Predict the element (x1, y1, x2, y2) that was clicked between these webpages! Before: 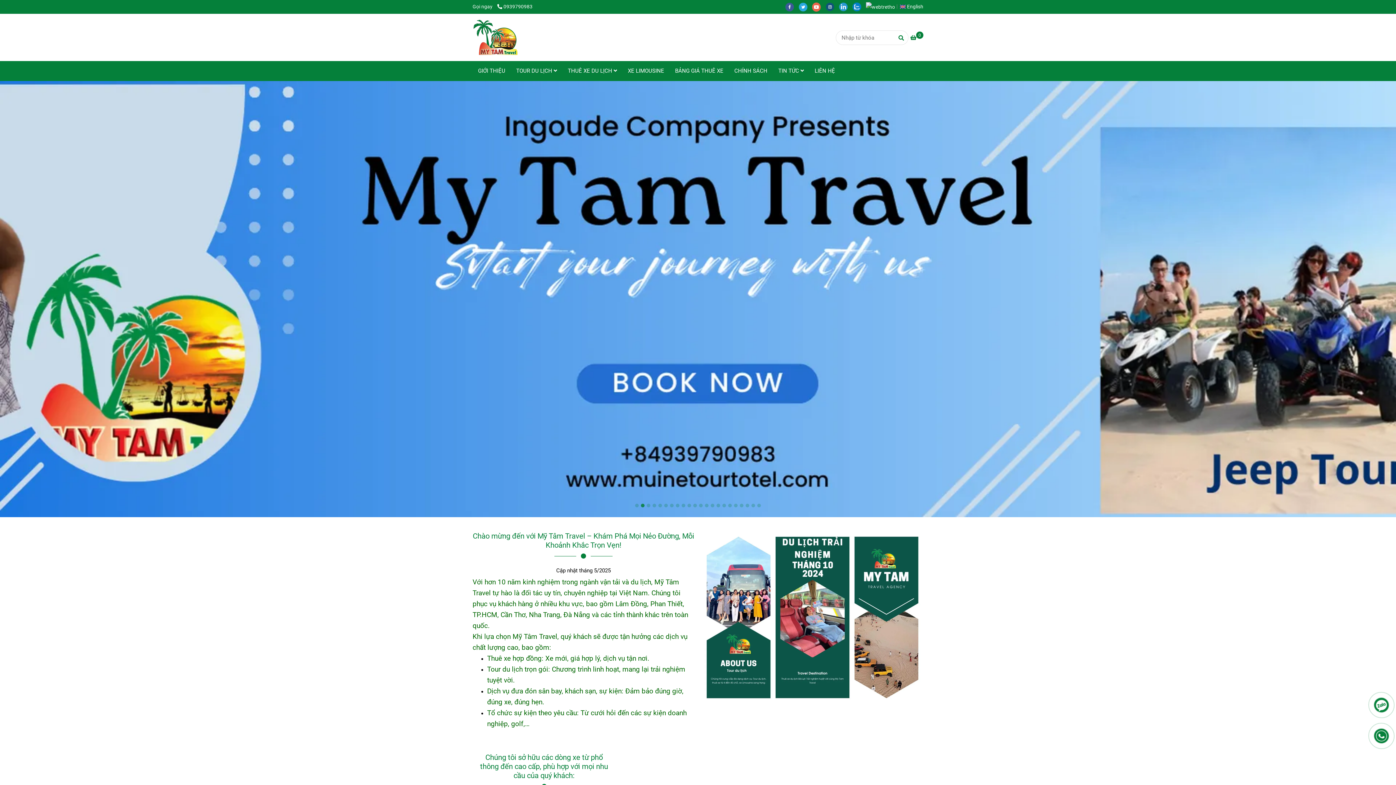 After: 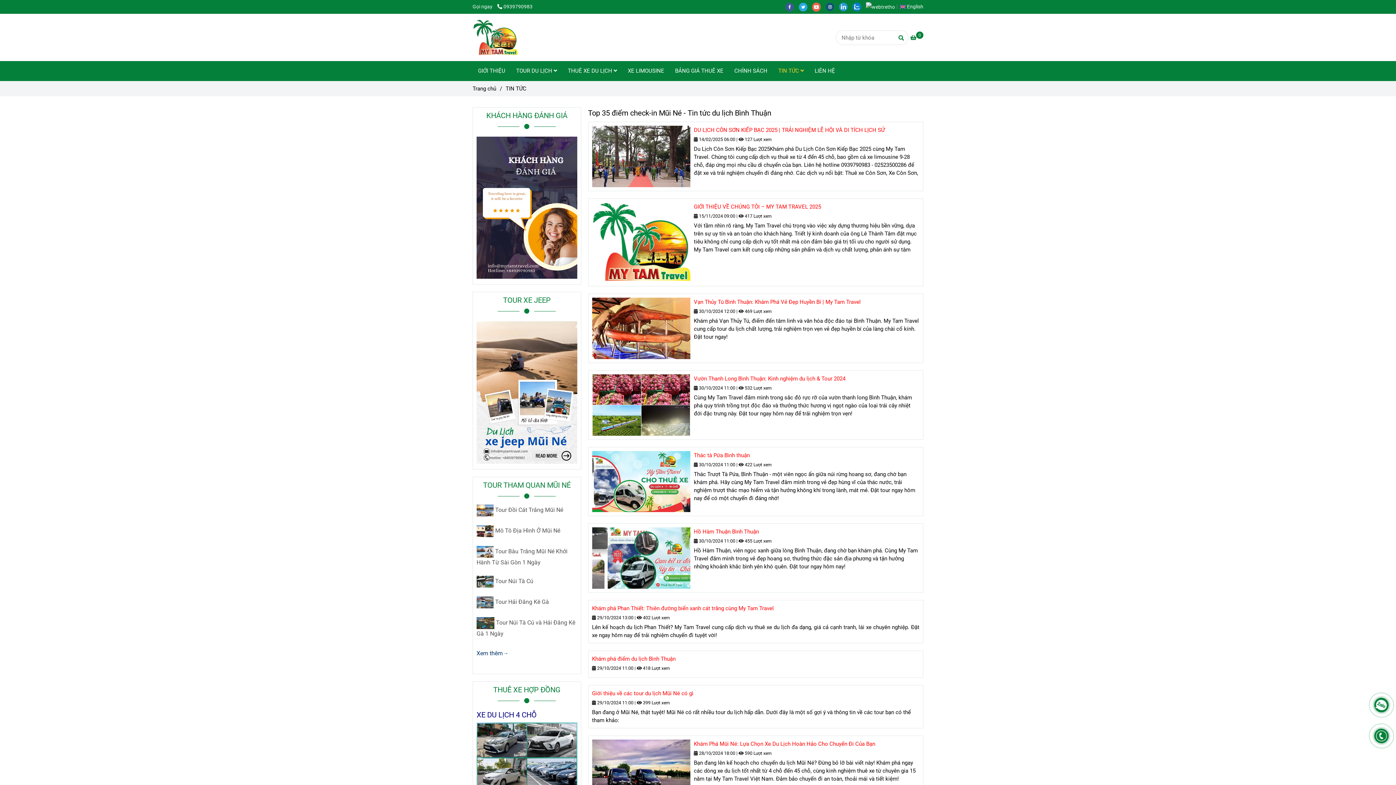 Action: label: TIN TỨC bbox: (773, 61, 809, 81)